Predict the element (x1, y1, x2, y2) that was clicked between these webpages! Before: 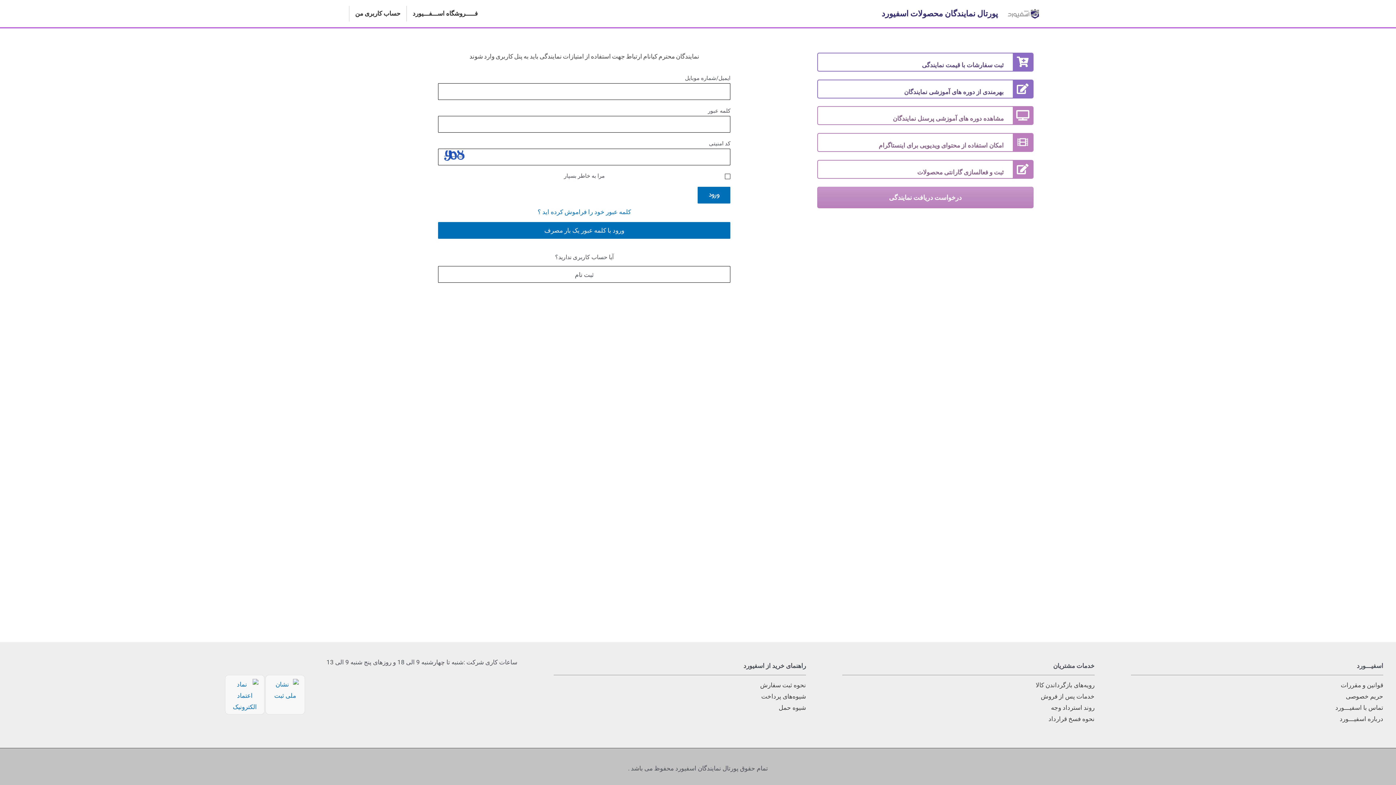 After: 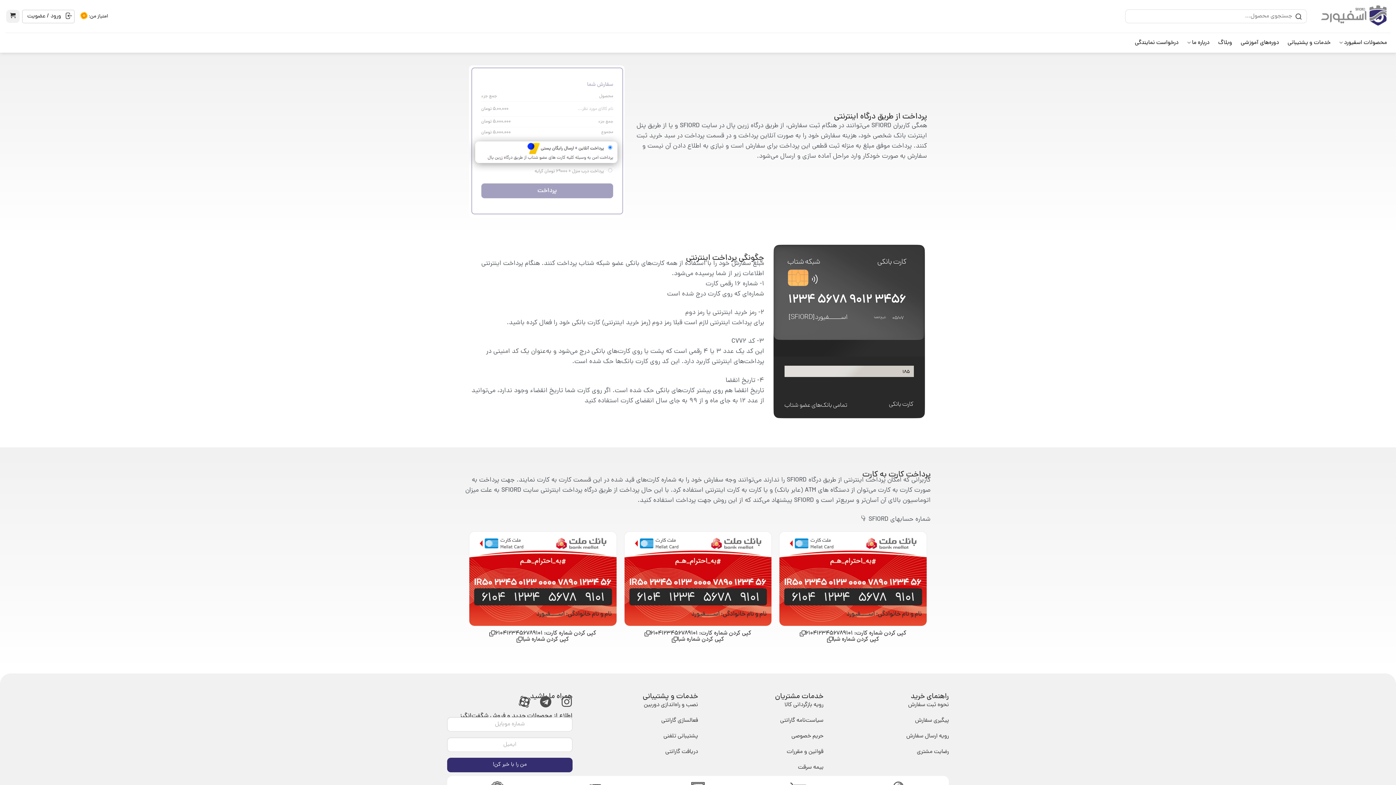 Action: bbox: (761, 693, 806, 700) label: شیوه‌های پرداخت